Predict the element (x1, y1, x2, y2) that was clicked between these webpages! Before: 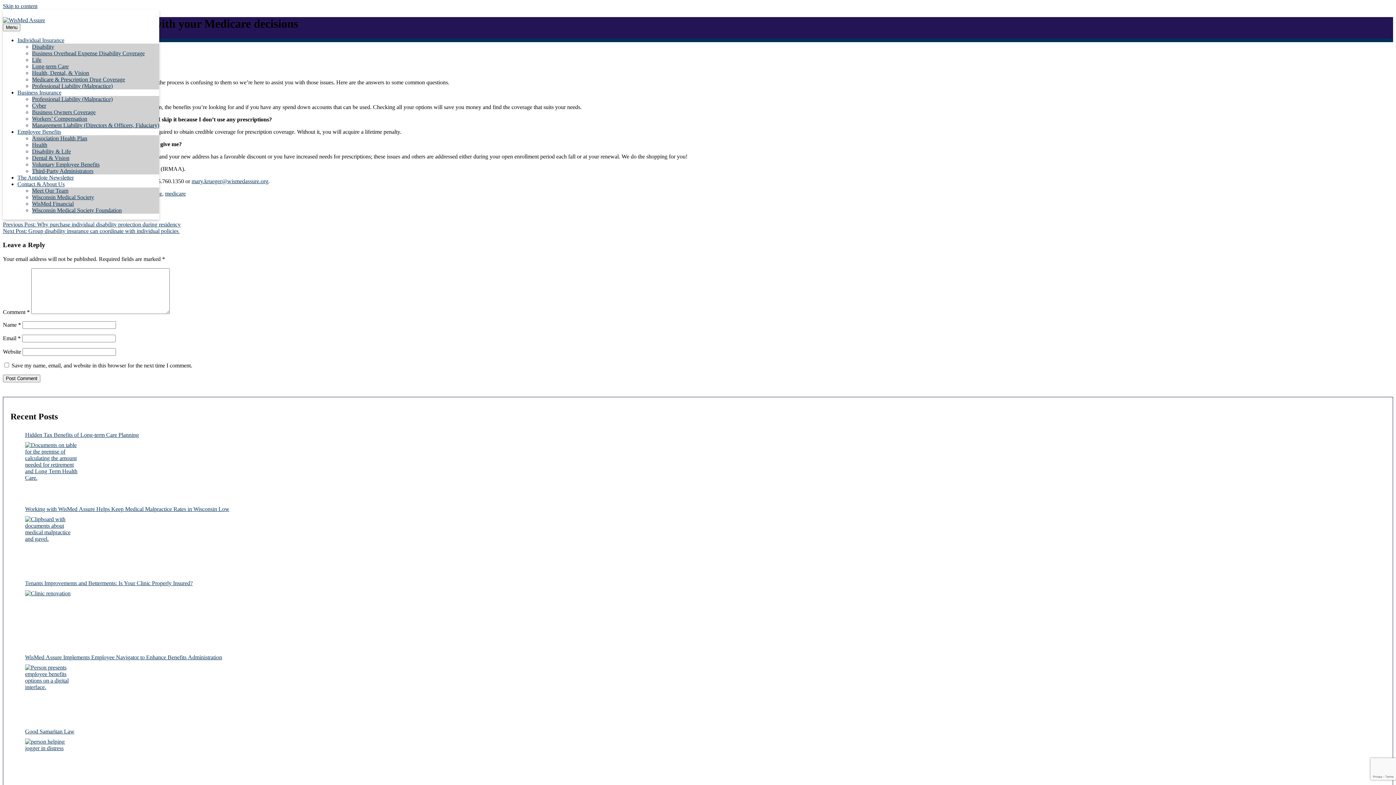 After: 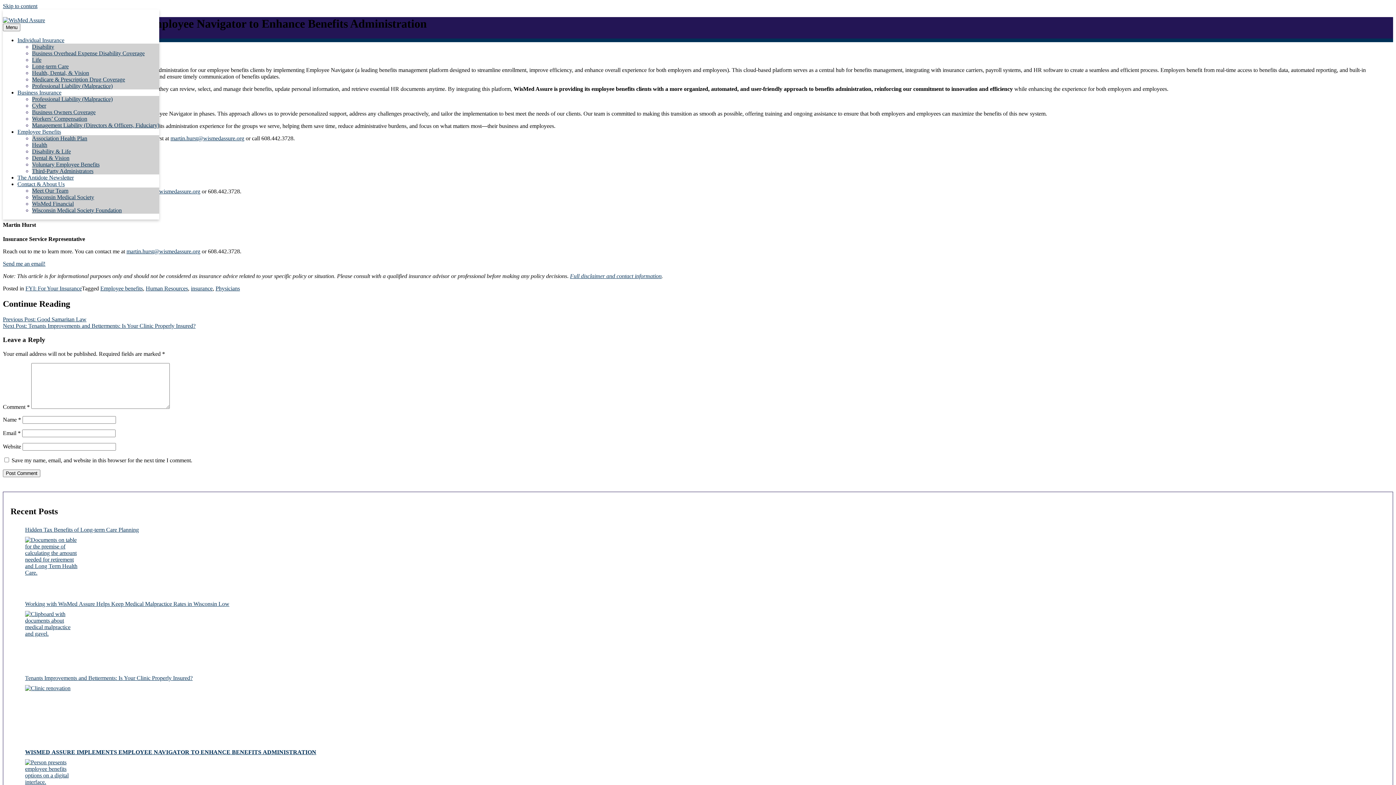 Action: bbox: (25, 664, 79, 719)